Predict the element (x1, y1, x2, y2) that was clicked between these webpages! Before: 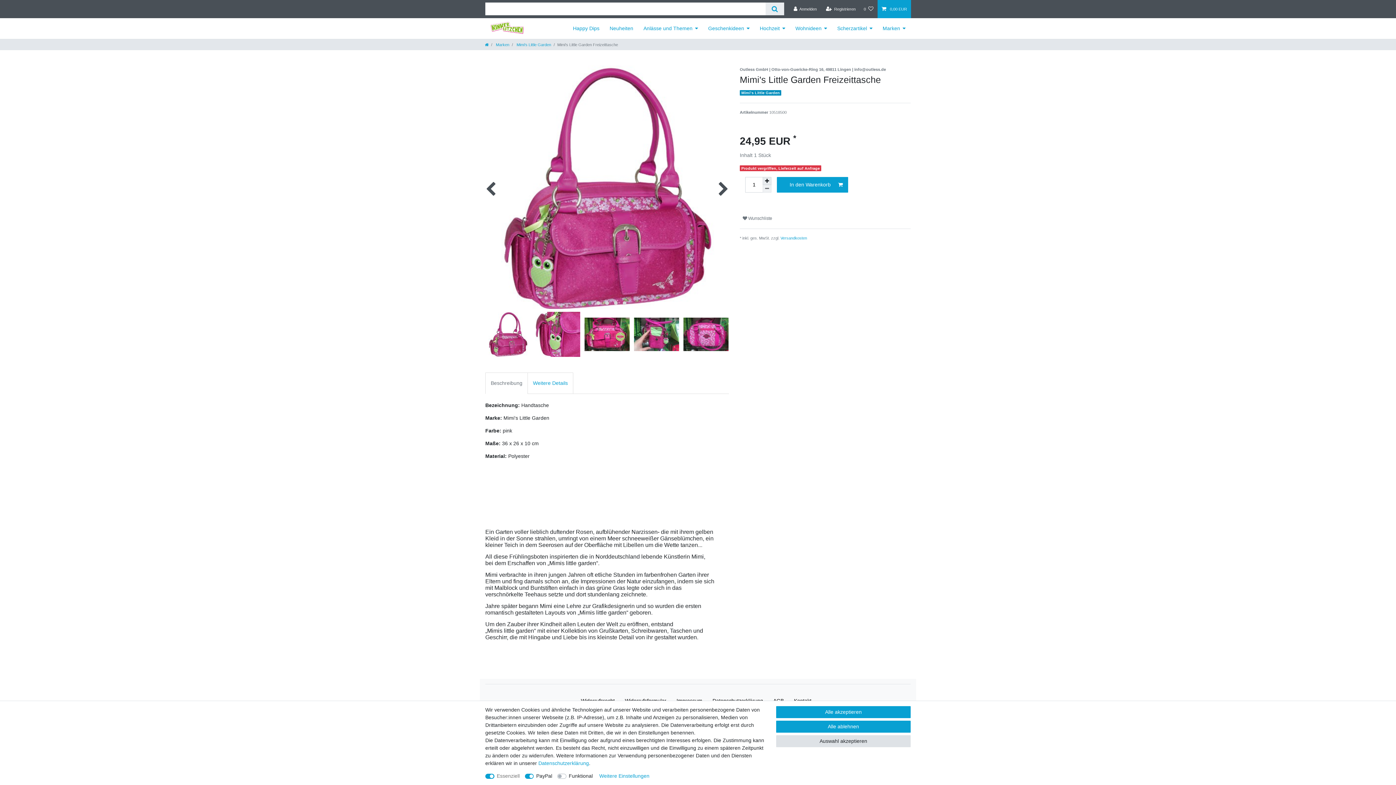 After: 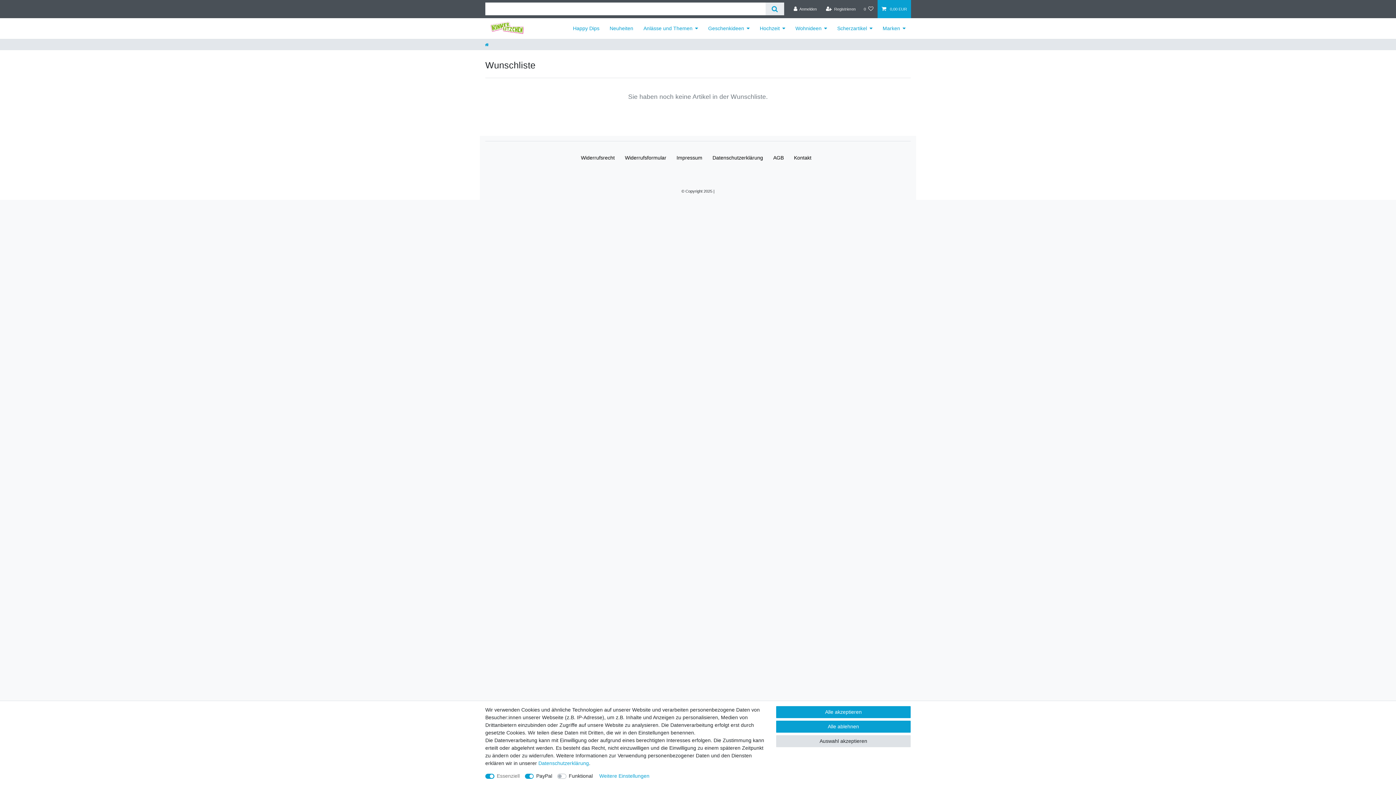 Action: label: Wunschliste bbox: (859, 0, 877, 18)